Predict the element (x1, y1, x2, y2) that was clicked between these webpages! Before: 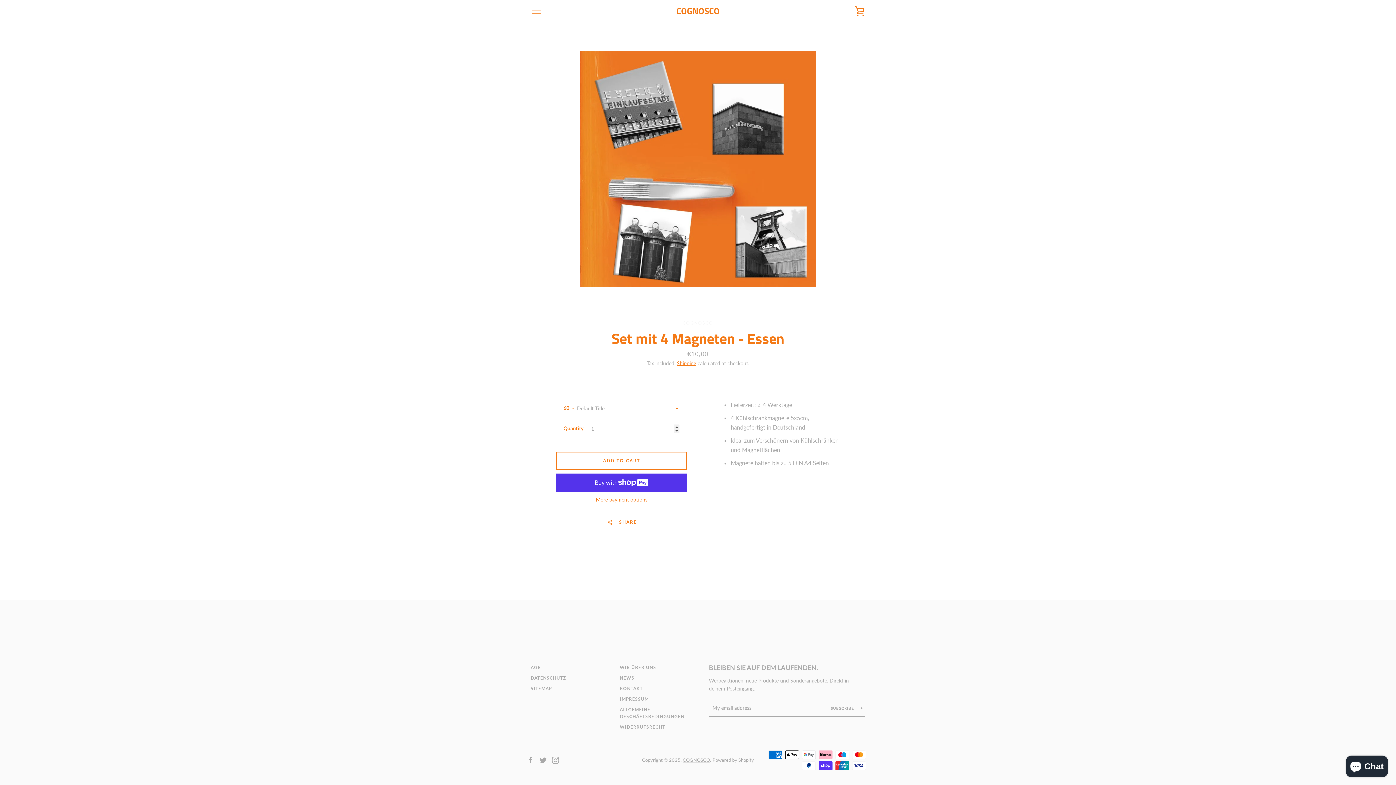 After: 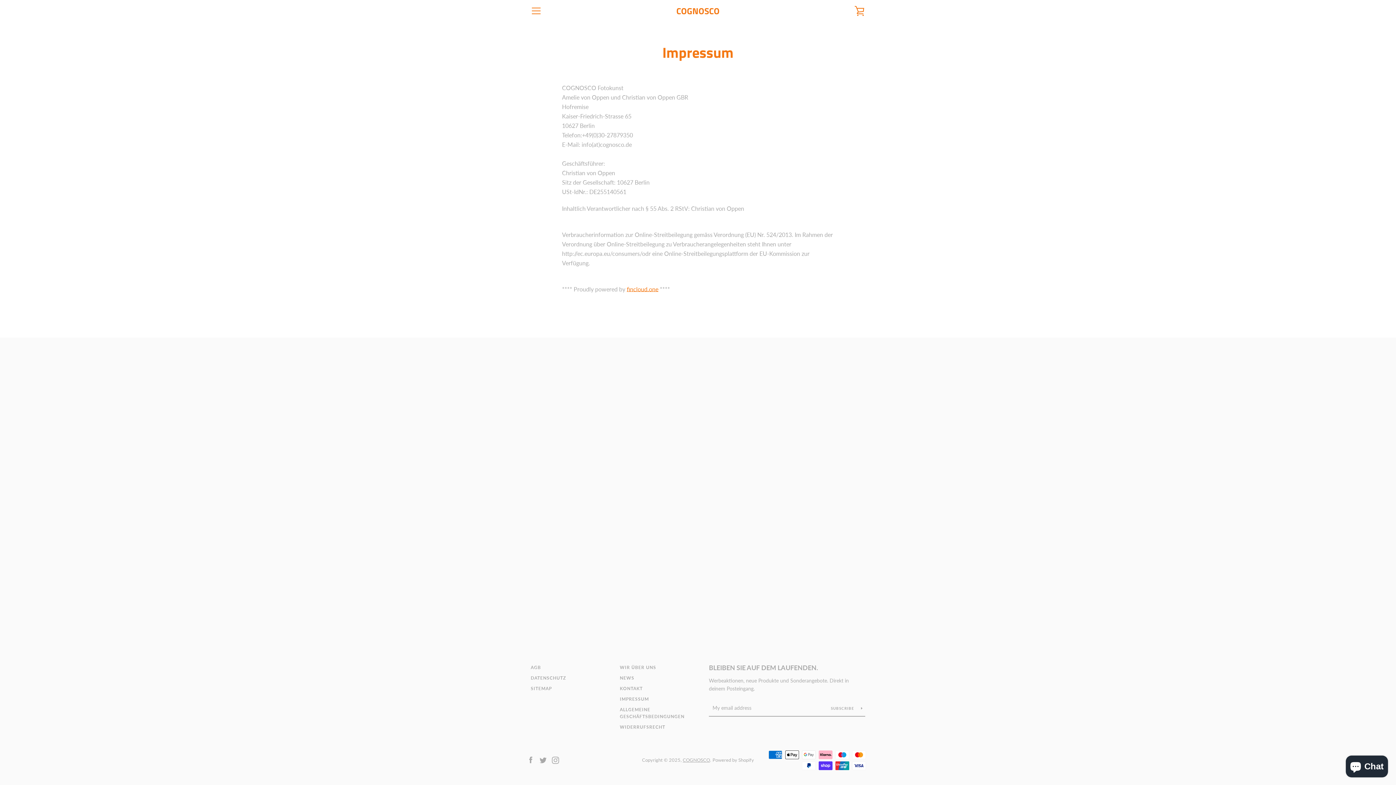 Action: bbox: (620, 696, 649, 702) label: IMPRESSUM